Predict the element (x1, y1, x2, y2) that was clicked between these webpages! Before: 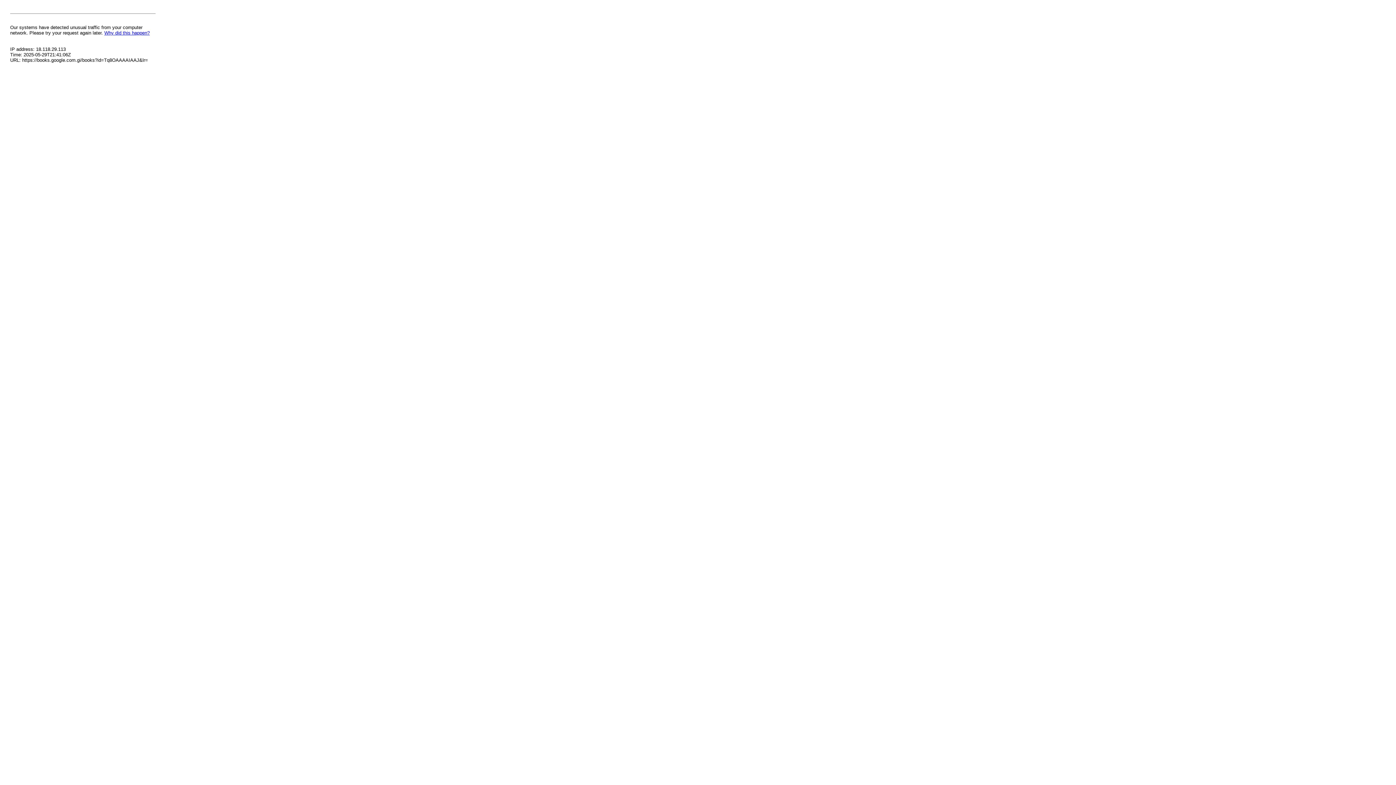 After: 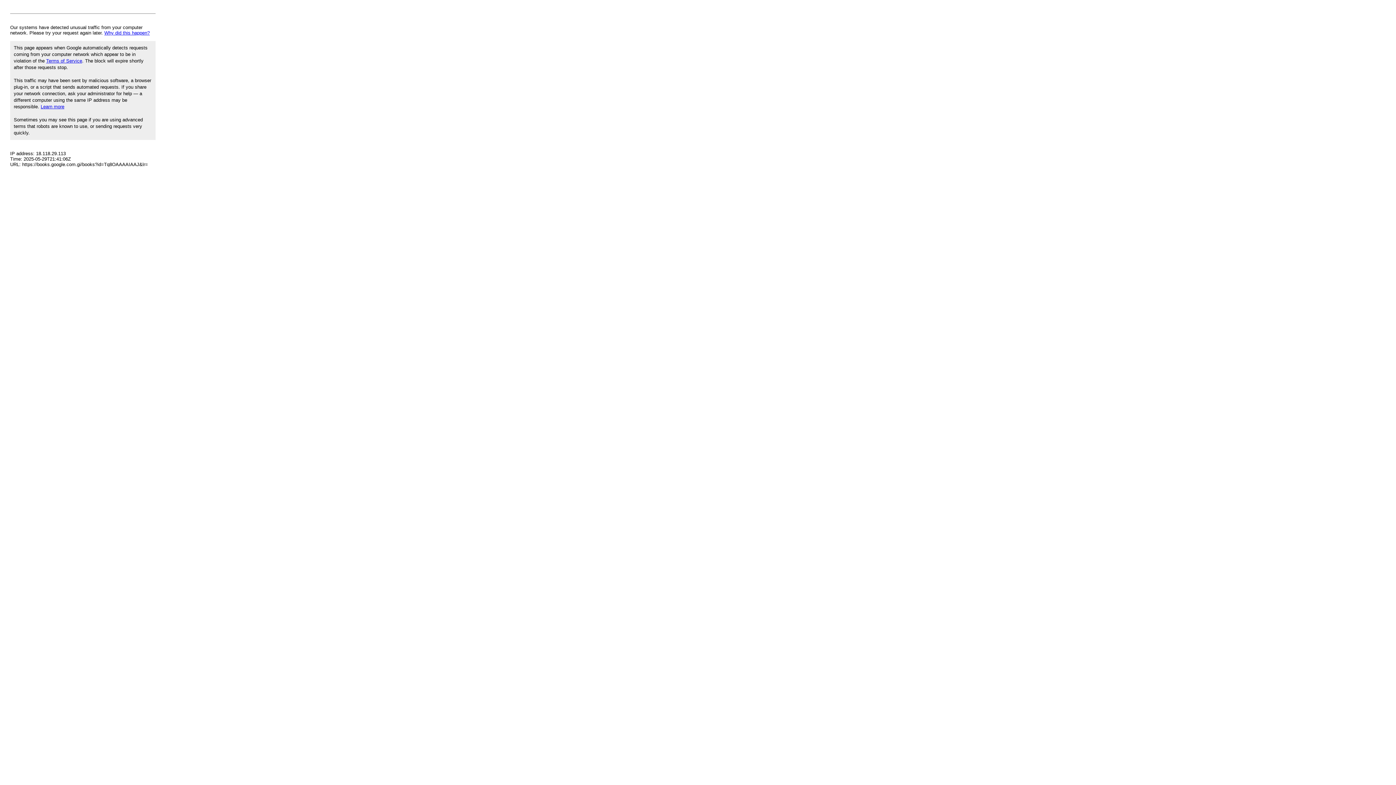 Action: bbox: (104, 30, 149, 35) label: Why did this happen?